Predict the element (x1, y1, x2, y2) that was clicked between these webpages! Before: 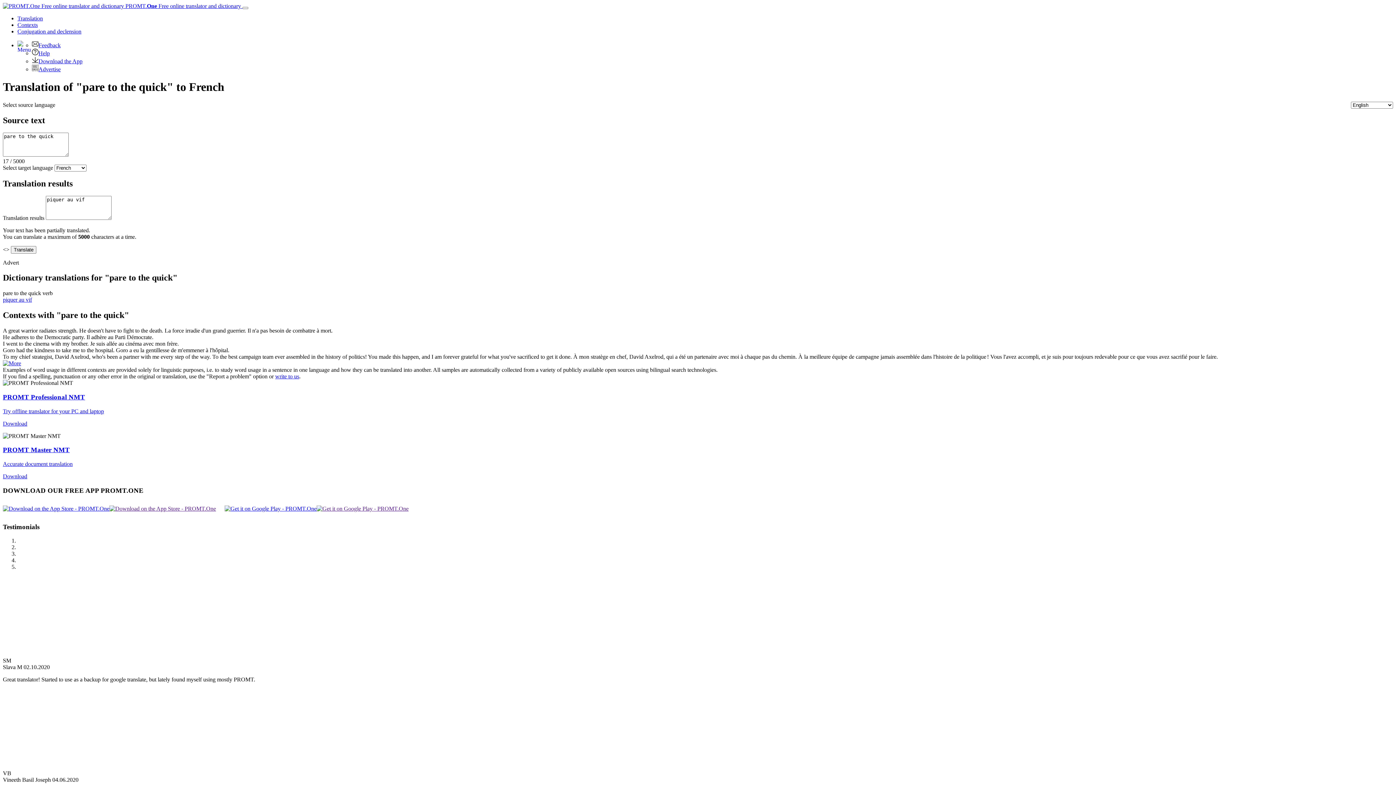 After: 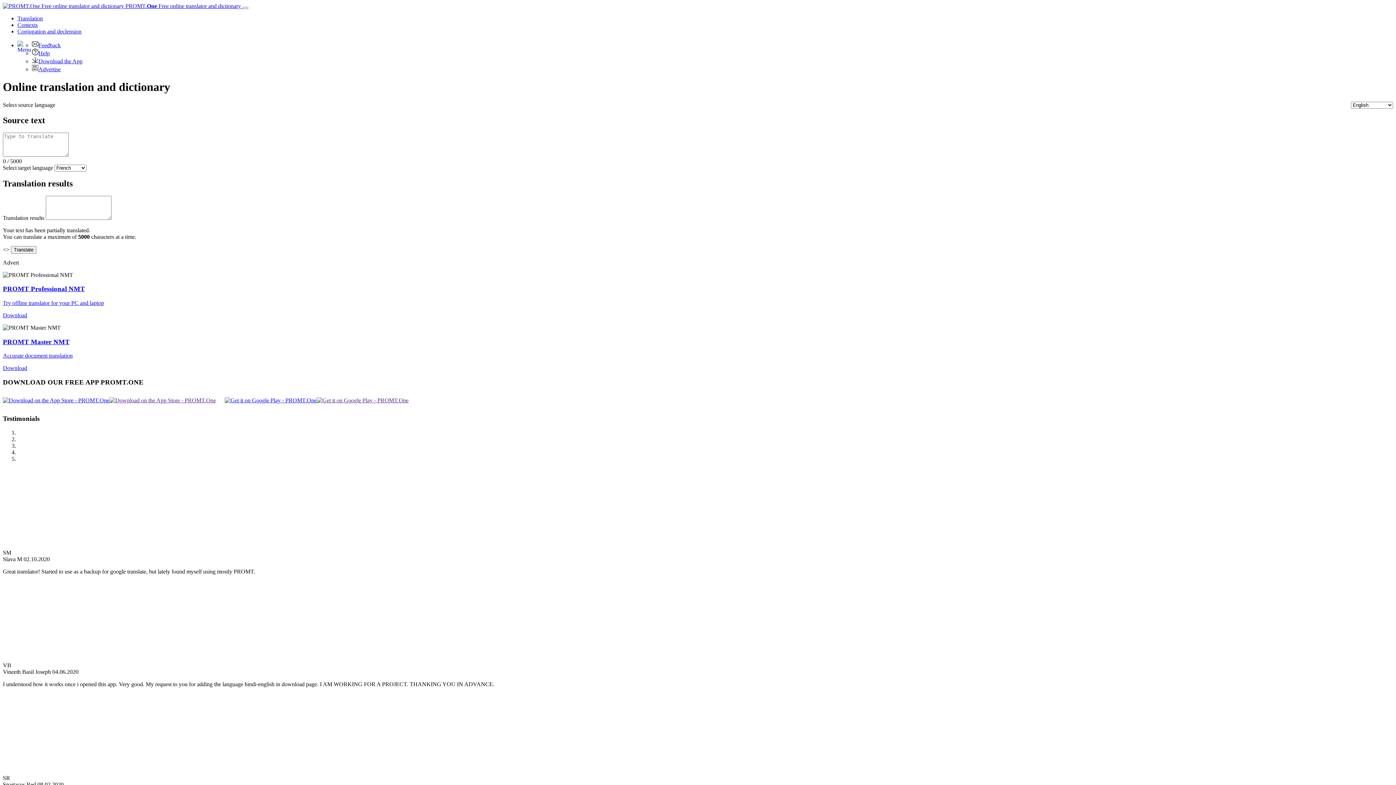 Action: label:  PROMT.One Free online translator and dictionary  bbox: (2, 2, 242, 9)